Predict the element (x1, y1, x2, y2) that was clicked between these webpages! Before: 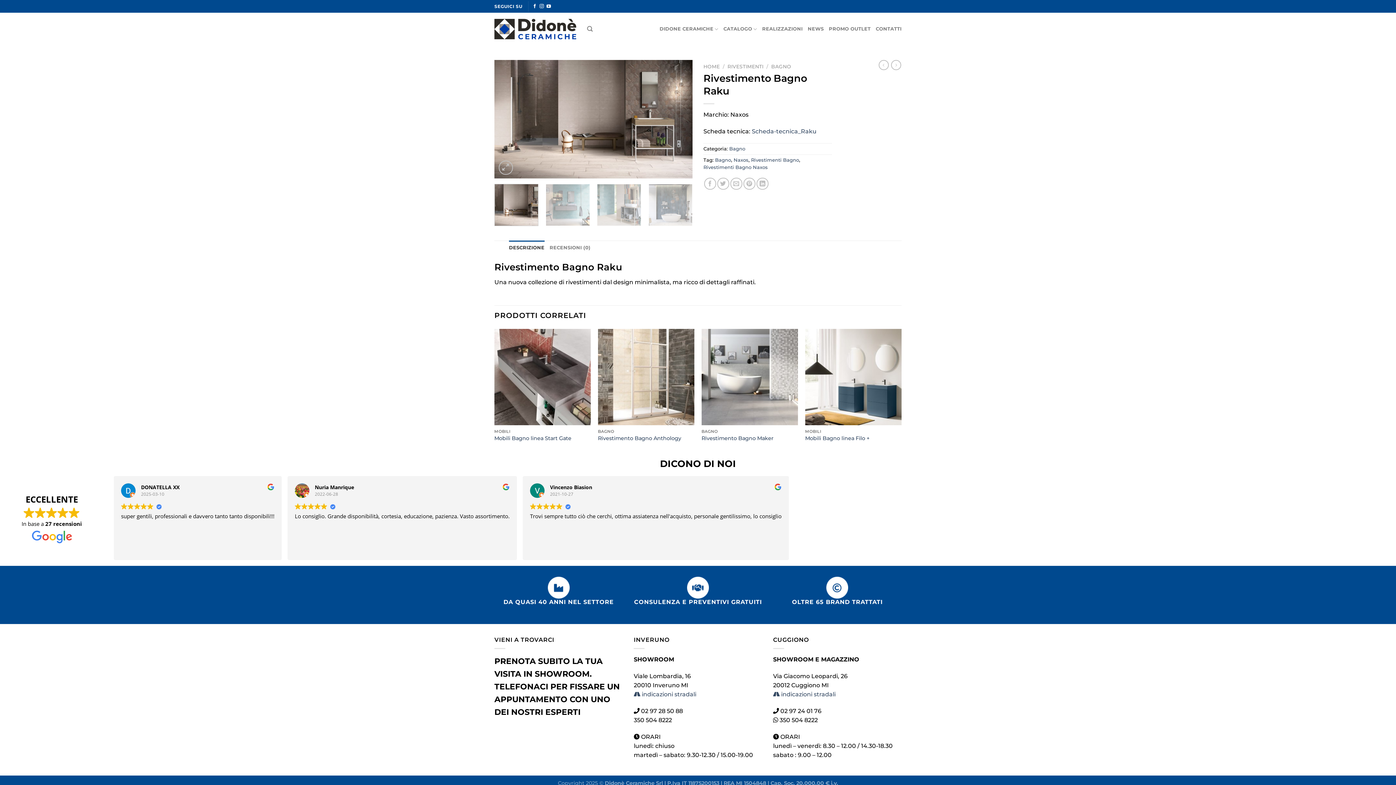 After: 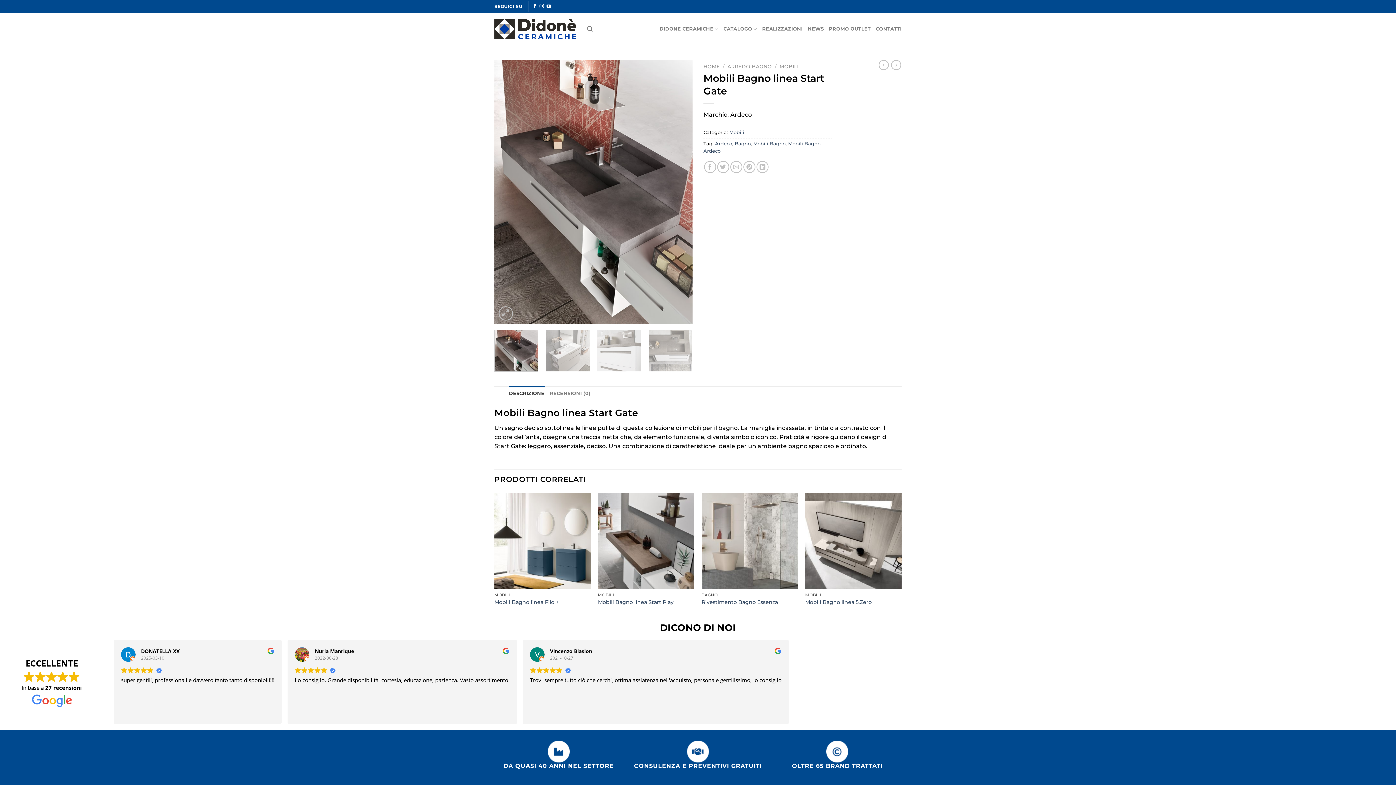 Action: bbox: (494, 329, 590, 425) label: Mobili Bagno linea Start Gate